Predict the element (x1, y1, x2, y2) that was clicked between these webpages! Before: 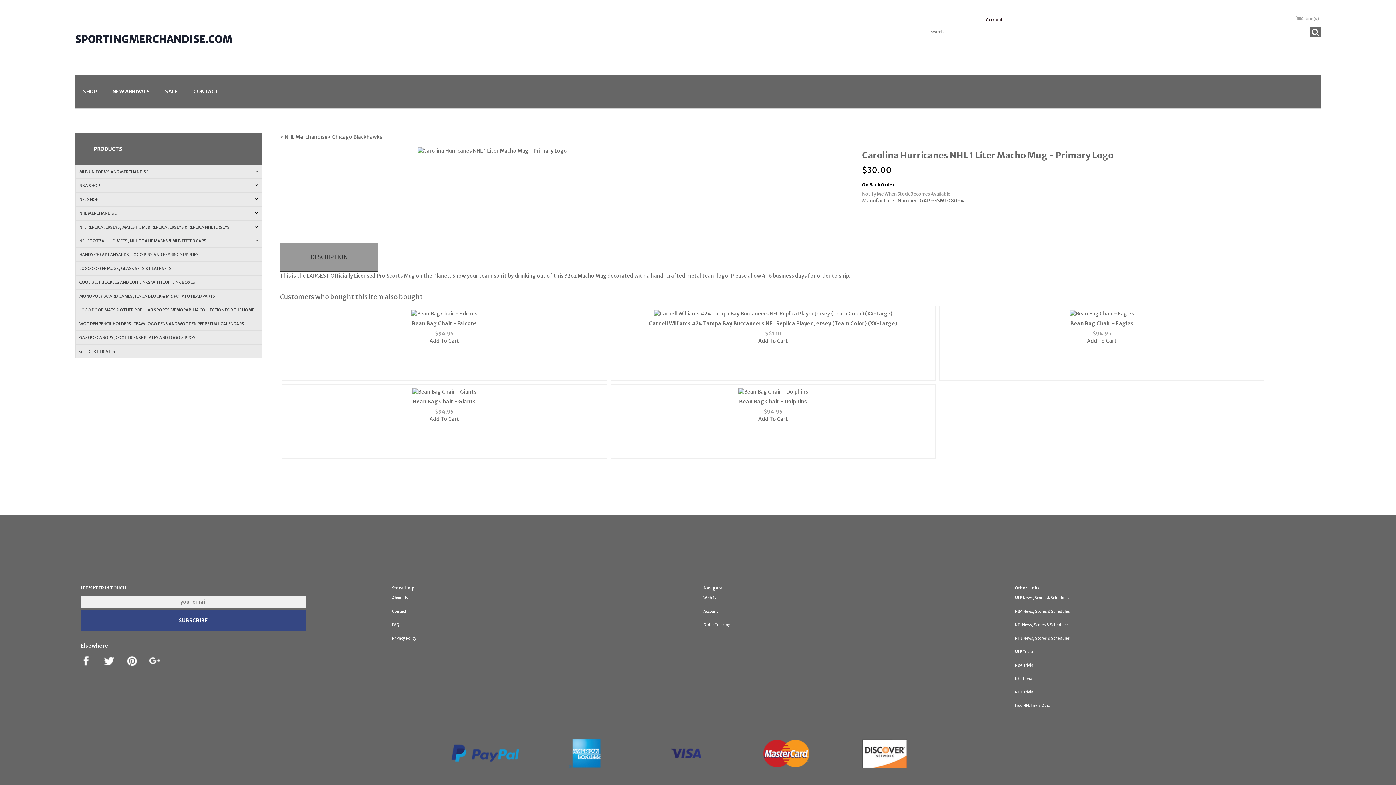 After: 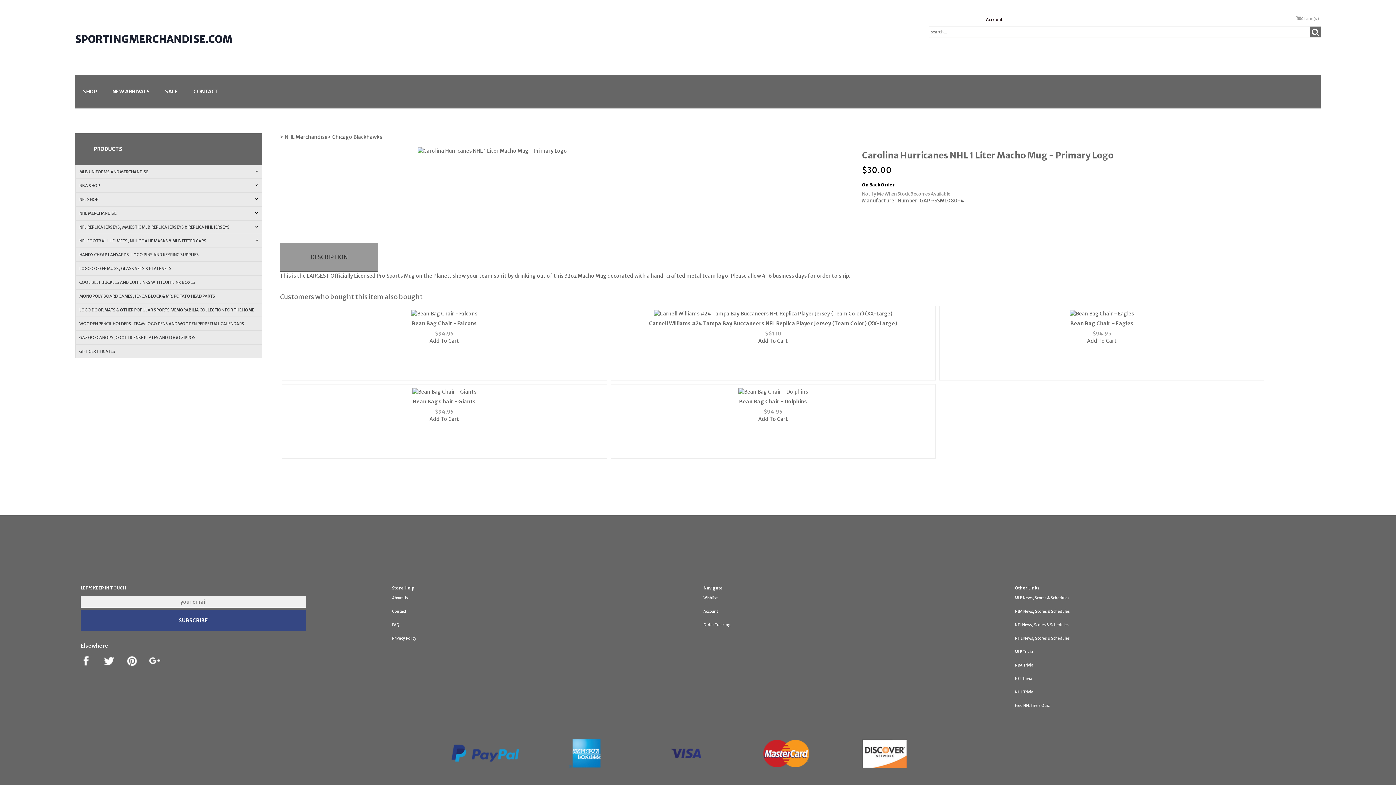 Action: label: Add To Cart bbox: (758, 416, 788, 422)